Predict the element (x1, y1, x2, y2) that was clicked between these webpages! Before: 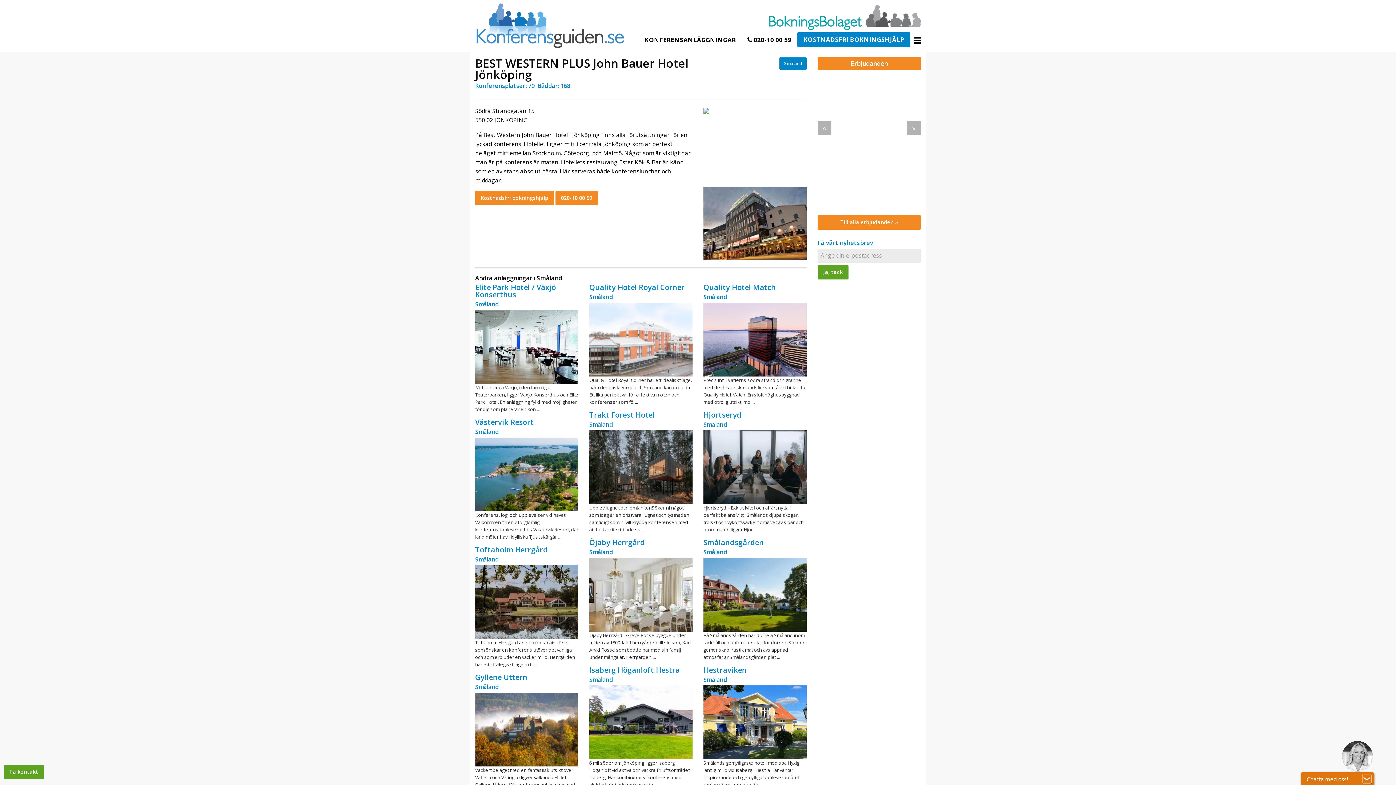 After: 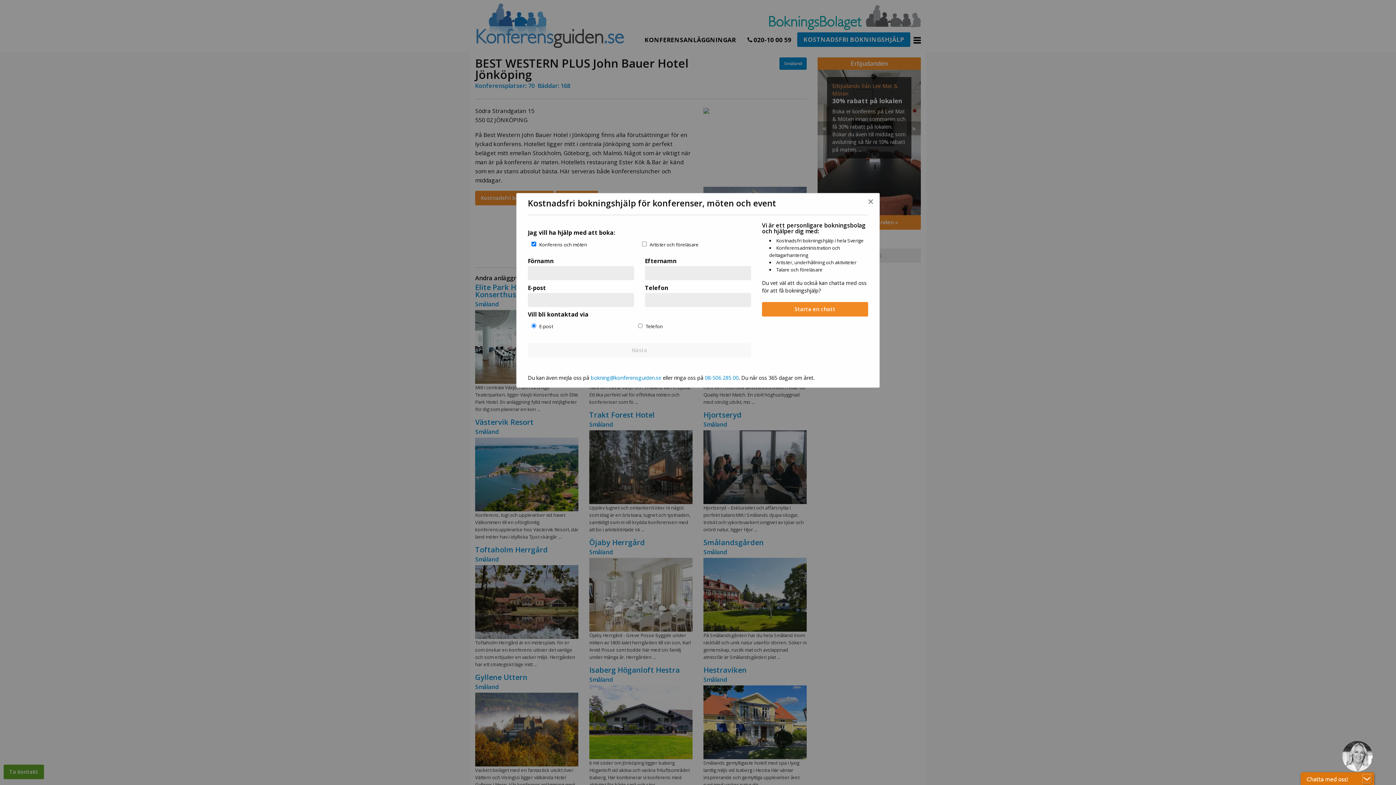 Action: bbox: (797, 32, 910, 46) label: KOSTNADSFRI BOKNINGSHJÄLP